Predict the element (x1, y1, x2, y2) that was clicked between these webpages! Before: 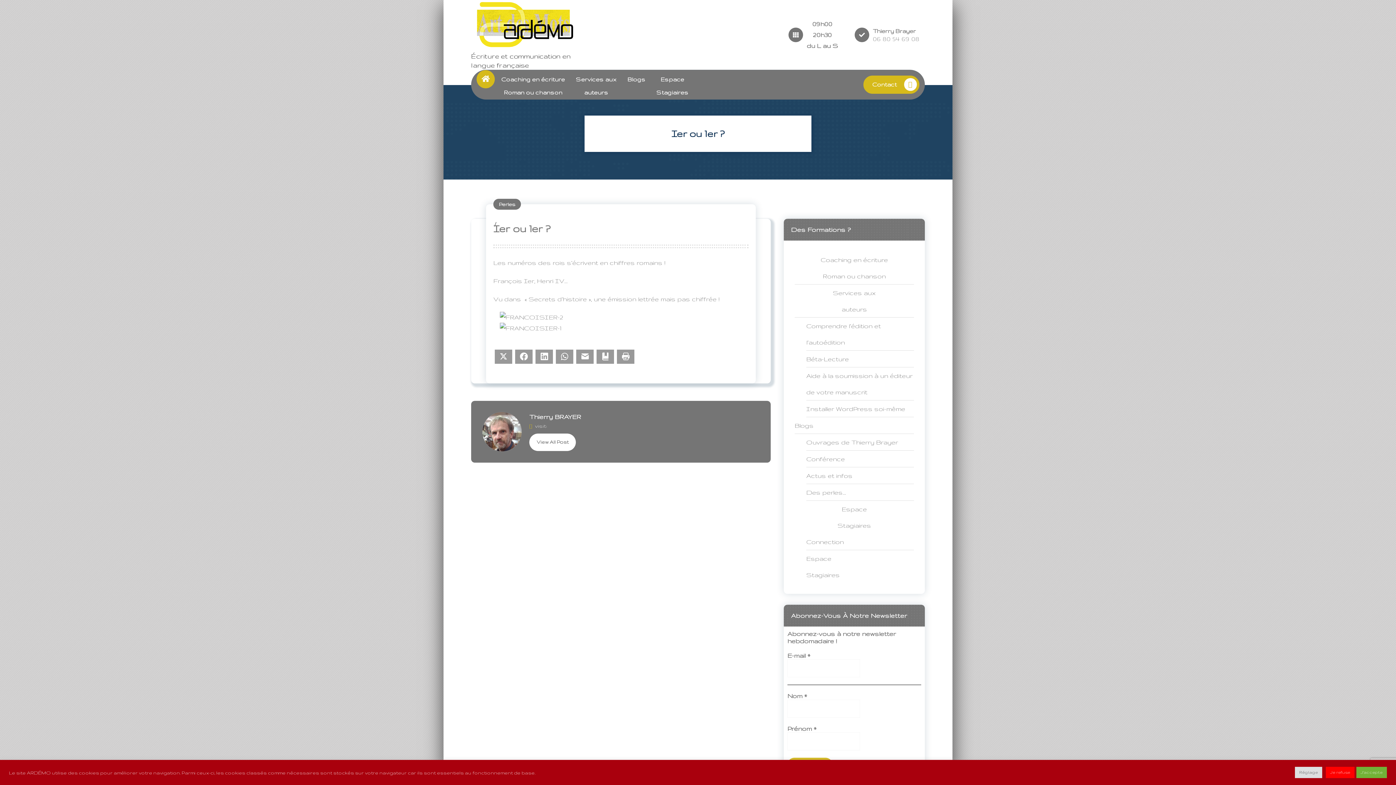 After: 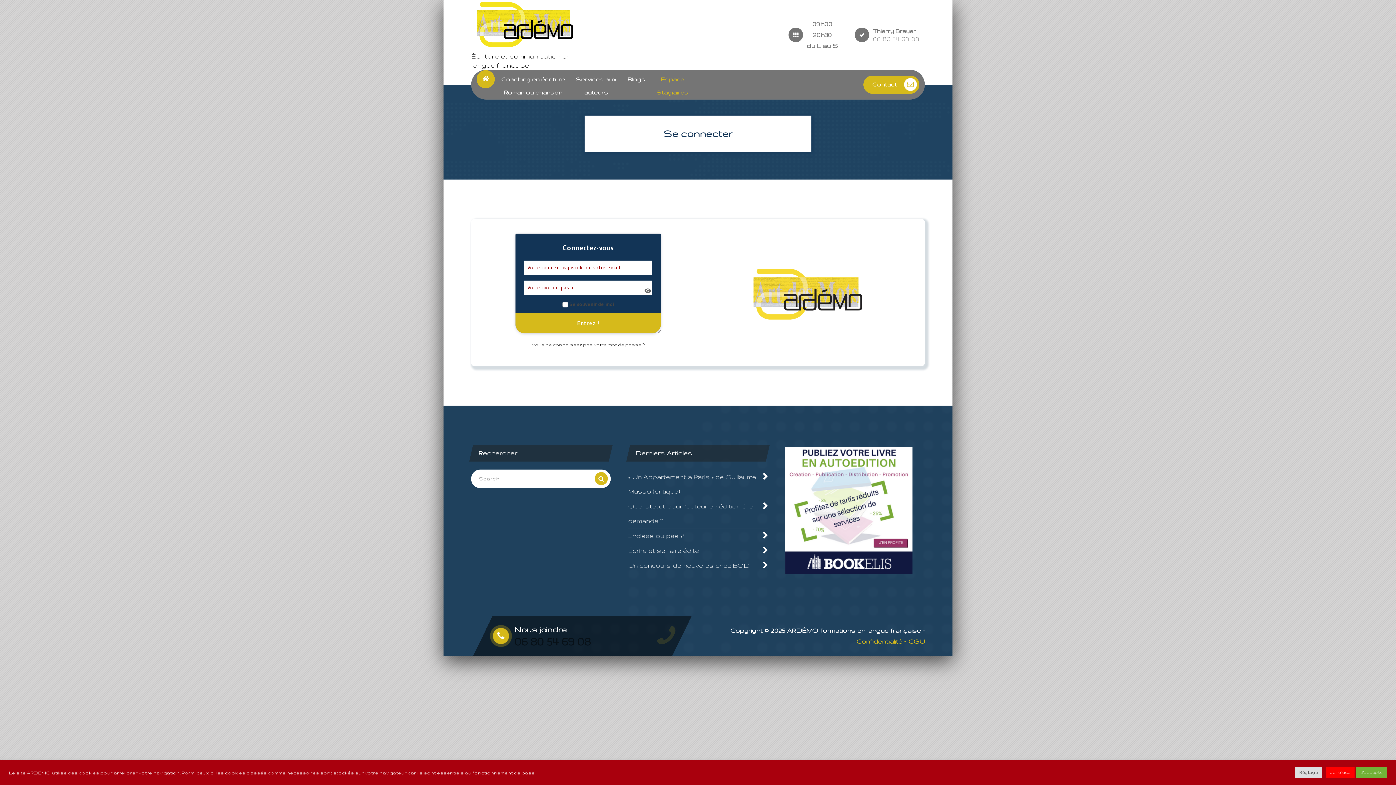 Action: bbox: (806, 533, 914, 550) label: Connection